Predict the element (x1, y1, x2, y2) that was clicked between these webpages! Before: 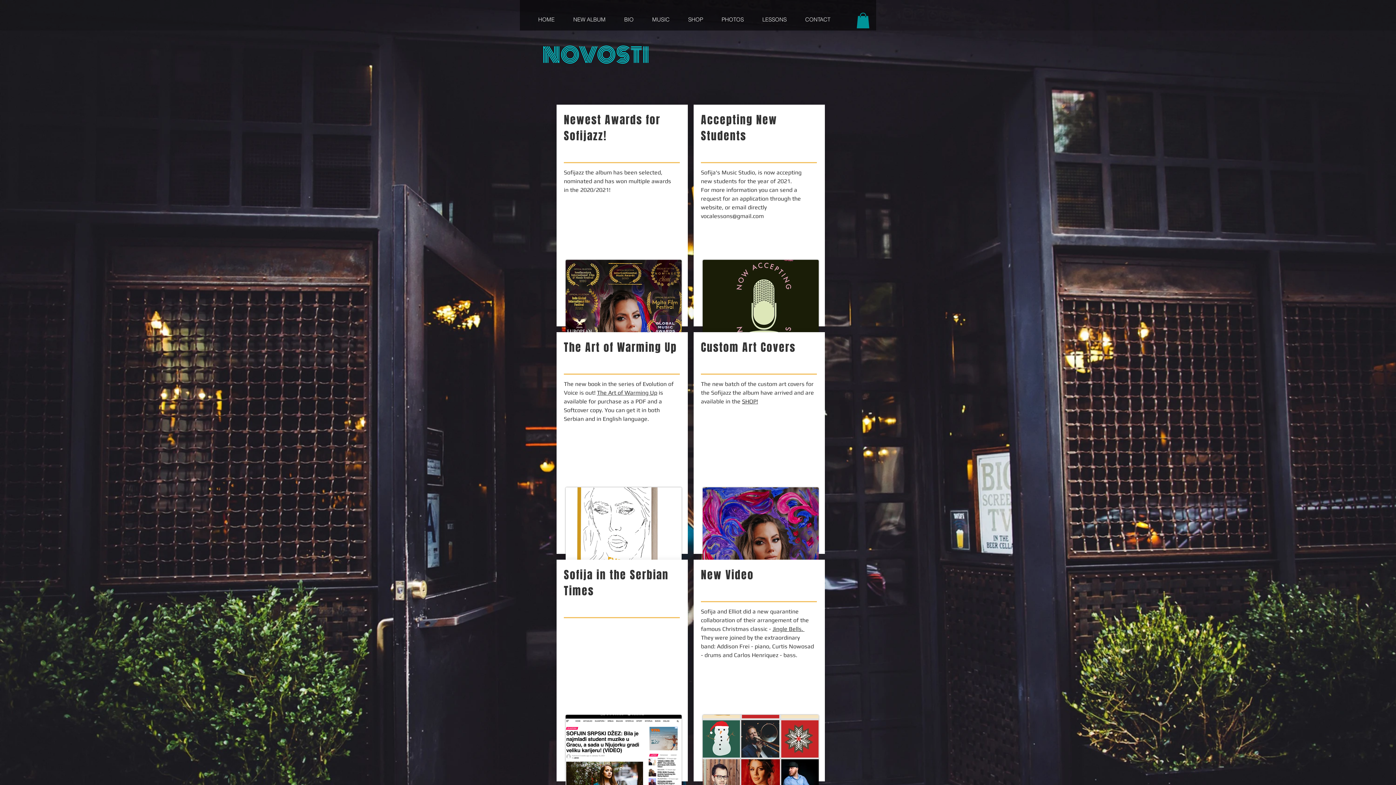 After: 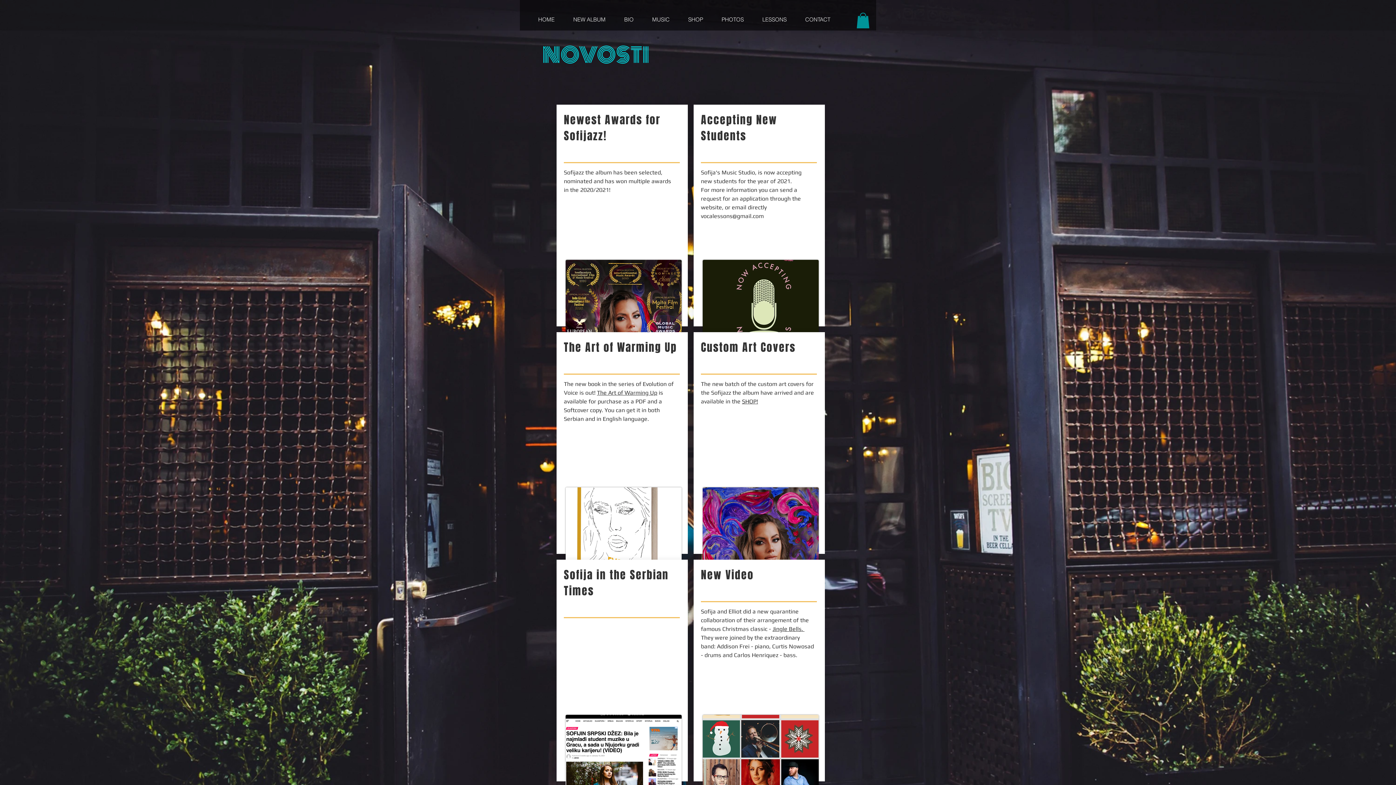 Action: label: Jingle Bells.  bbox: (772, 625, 804, 632)